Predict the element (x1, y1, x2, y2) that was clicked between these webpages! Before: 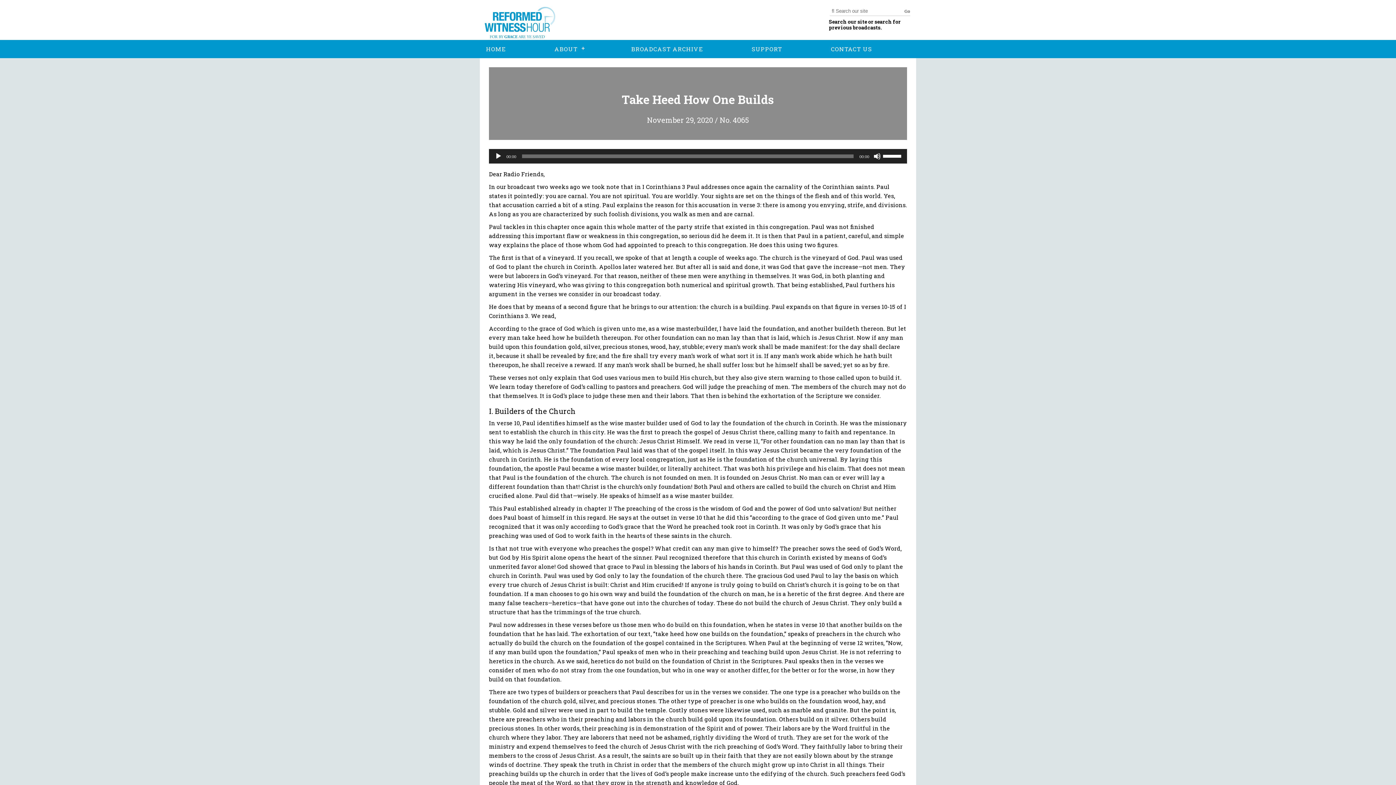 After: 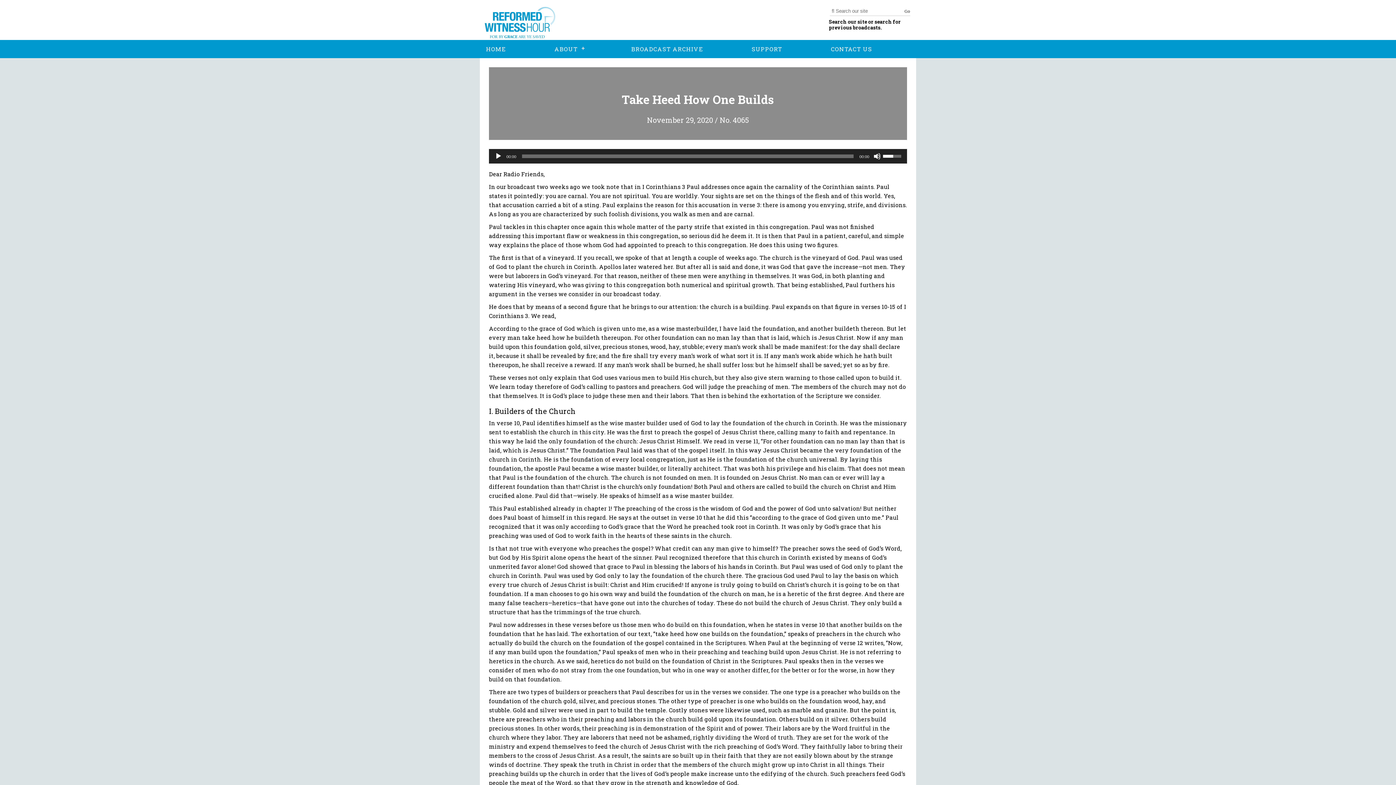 Action: bbox: (883, 149, 903, 162) label: Volume Slider